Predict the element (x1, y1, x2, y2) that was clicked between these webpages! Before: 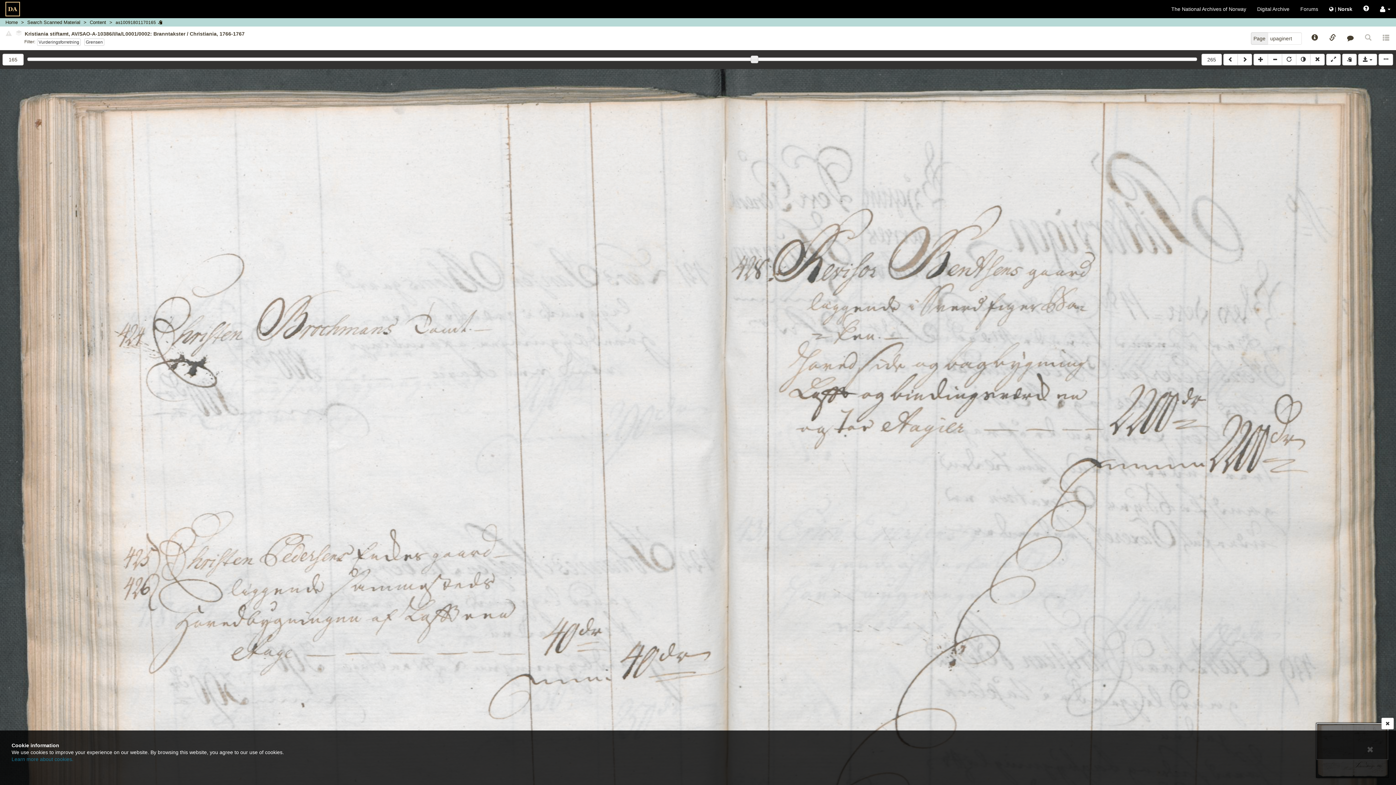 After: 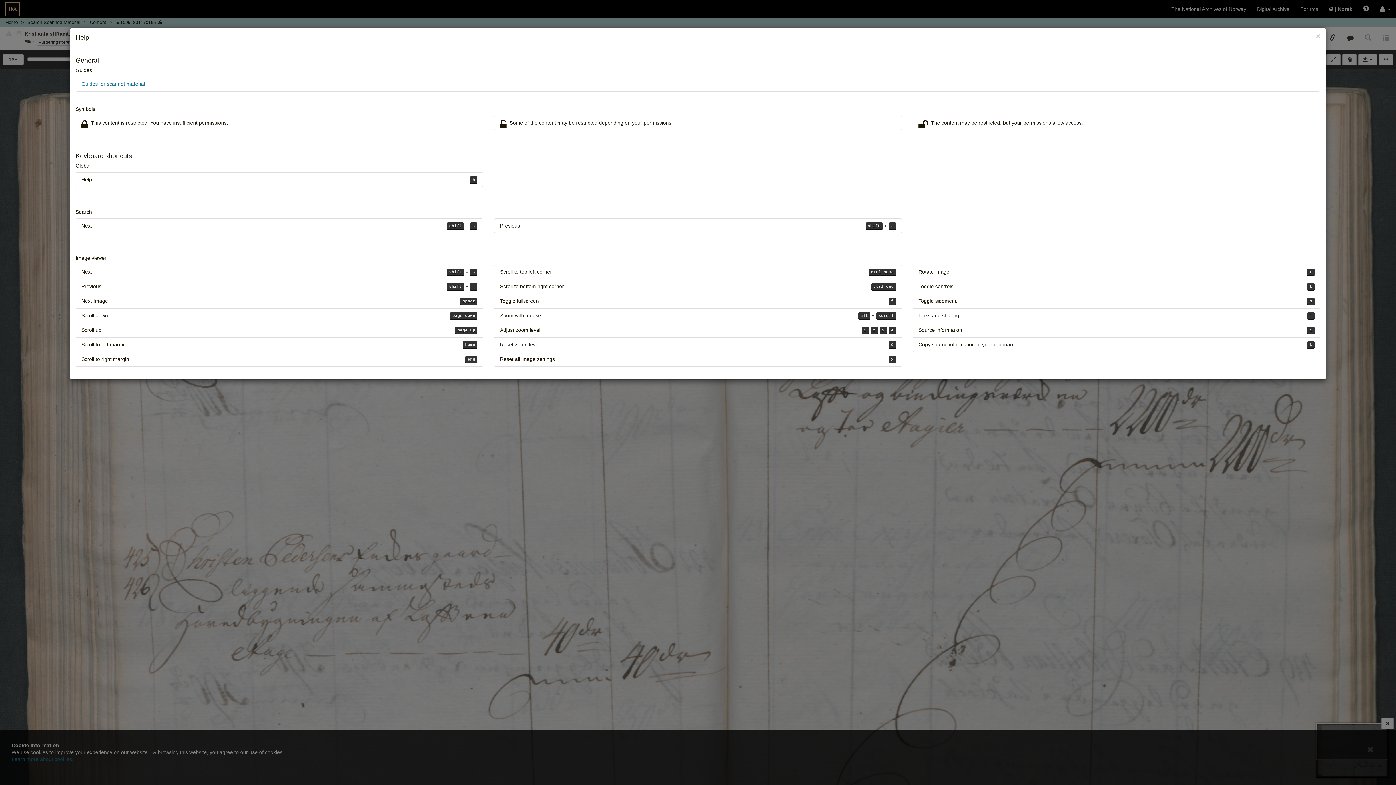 Action: bbox: (1358, 0, 1374, 18)